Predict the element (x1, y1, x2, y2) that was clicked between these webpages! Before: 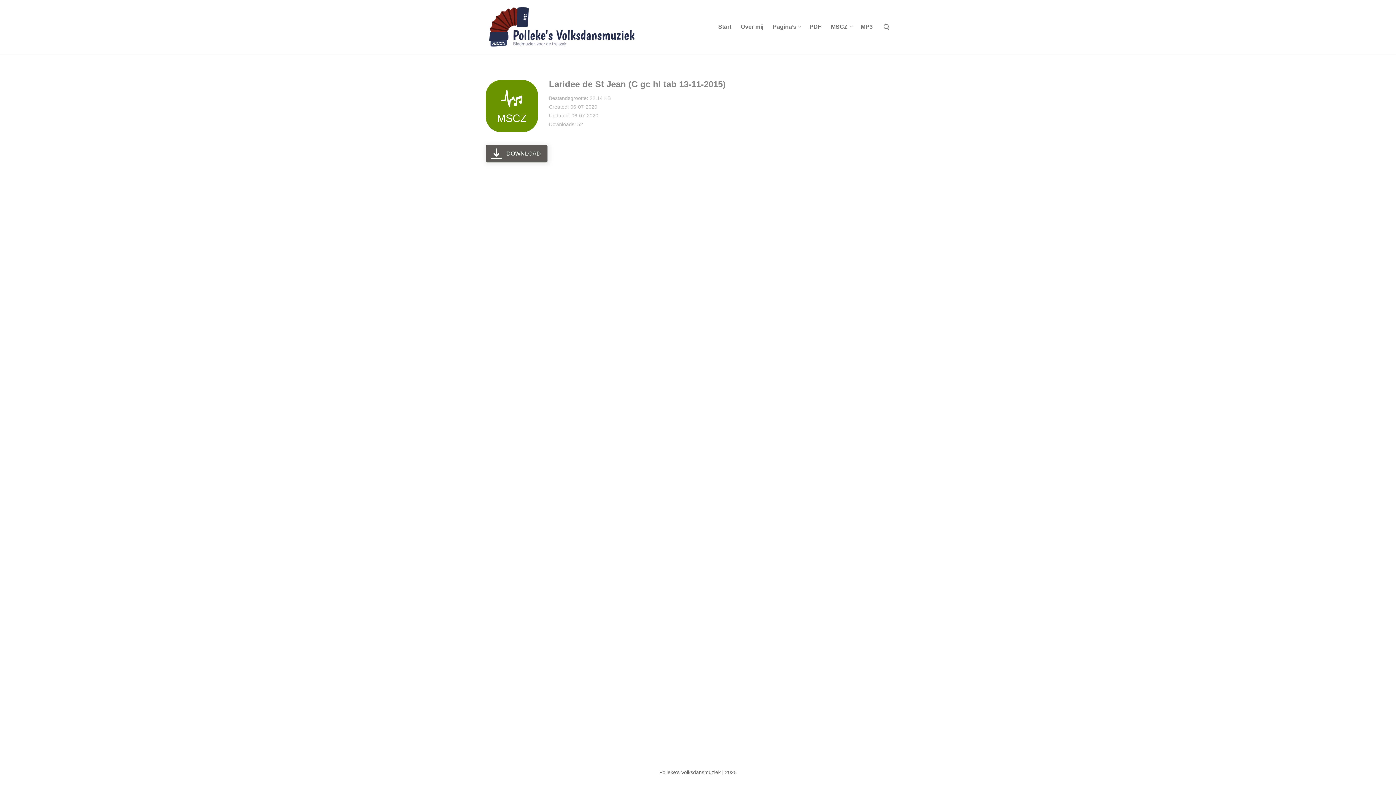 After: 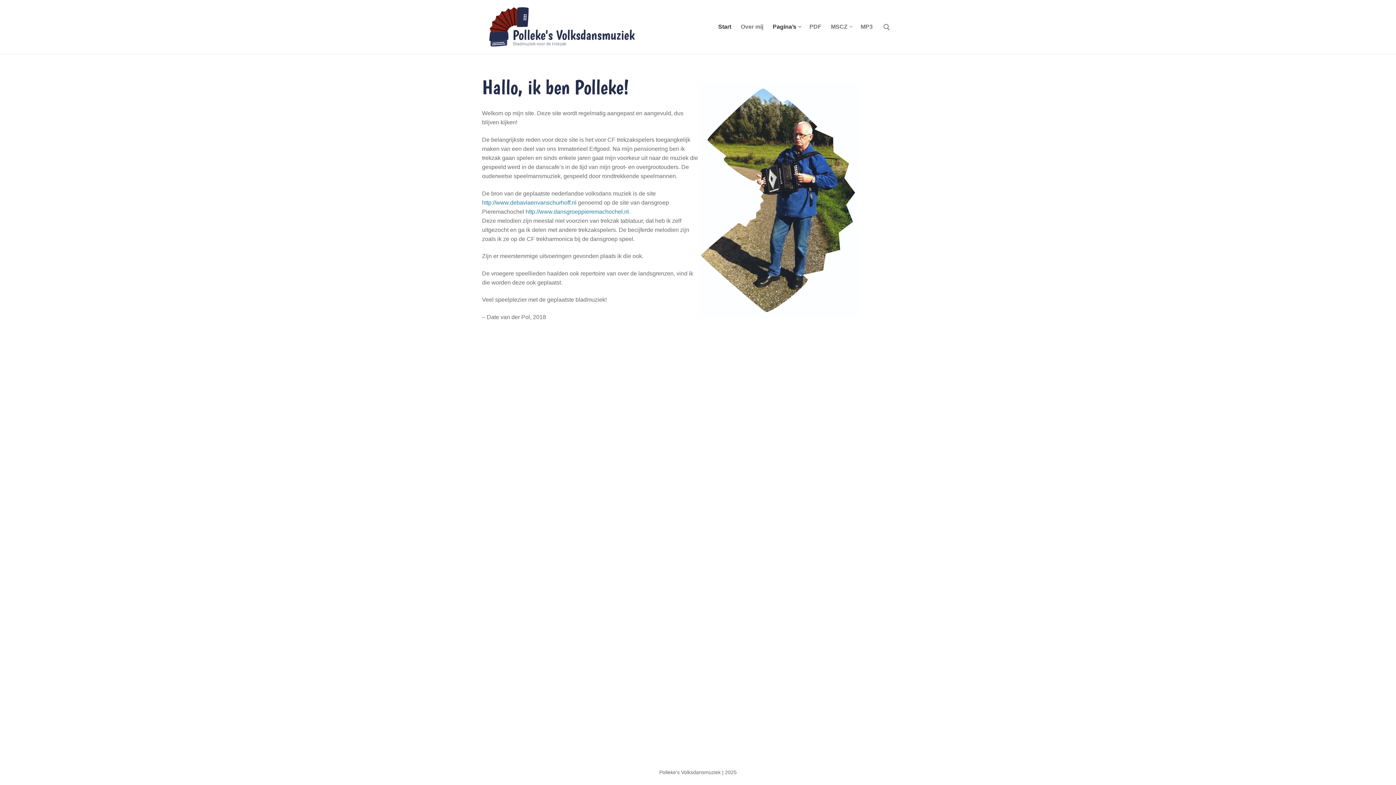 Action: bbox: (713, 19, 736, 34) label: Start